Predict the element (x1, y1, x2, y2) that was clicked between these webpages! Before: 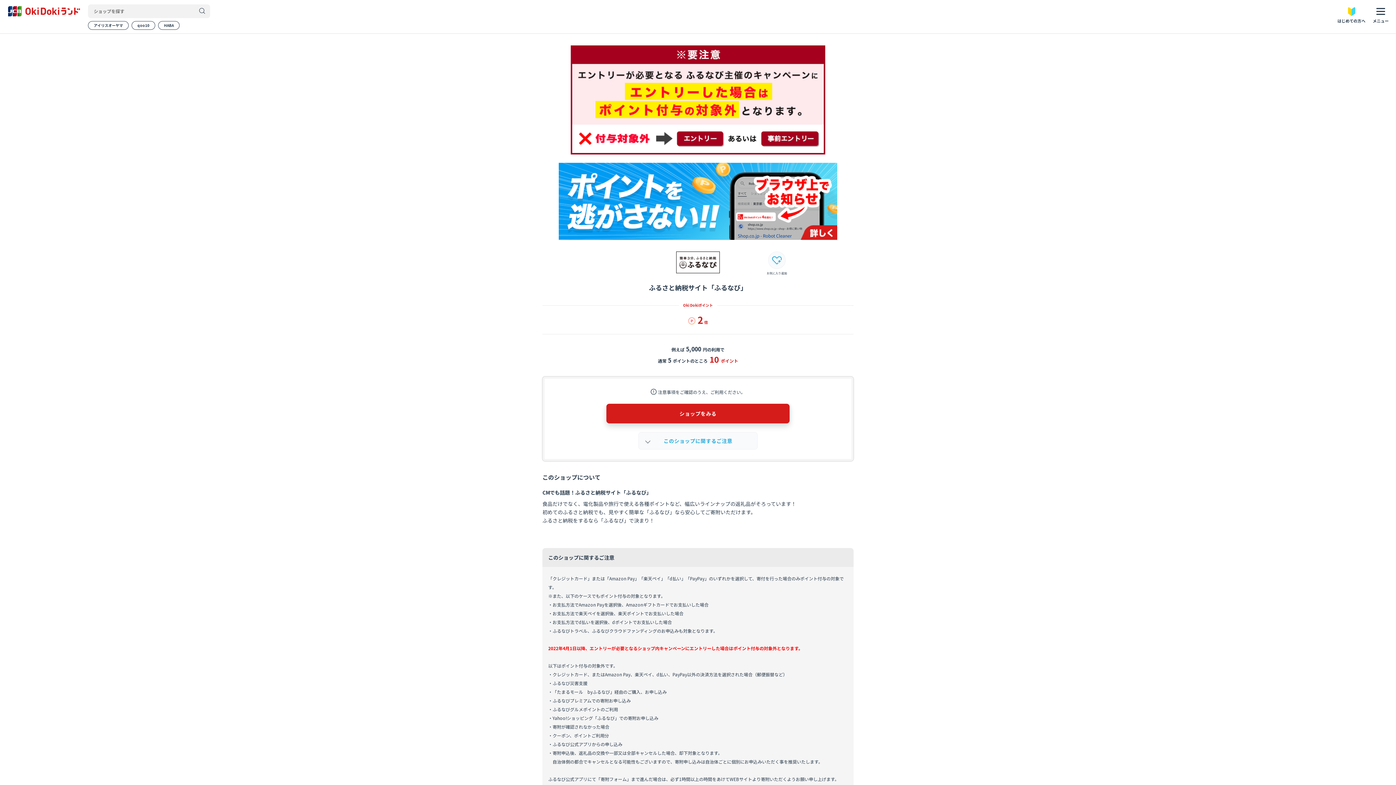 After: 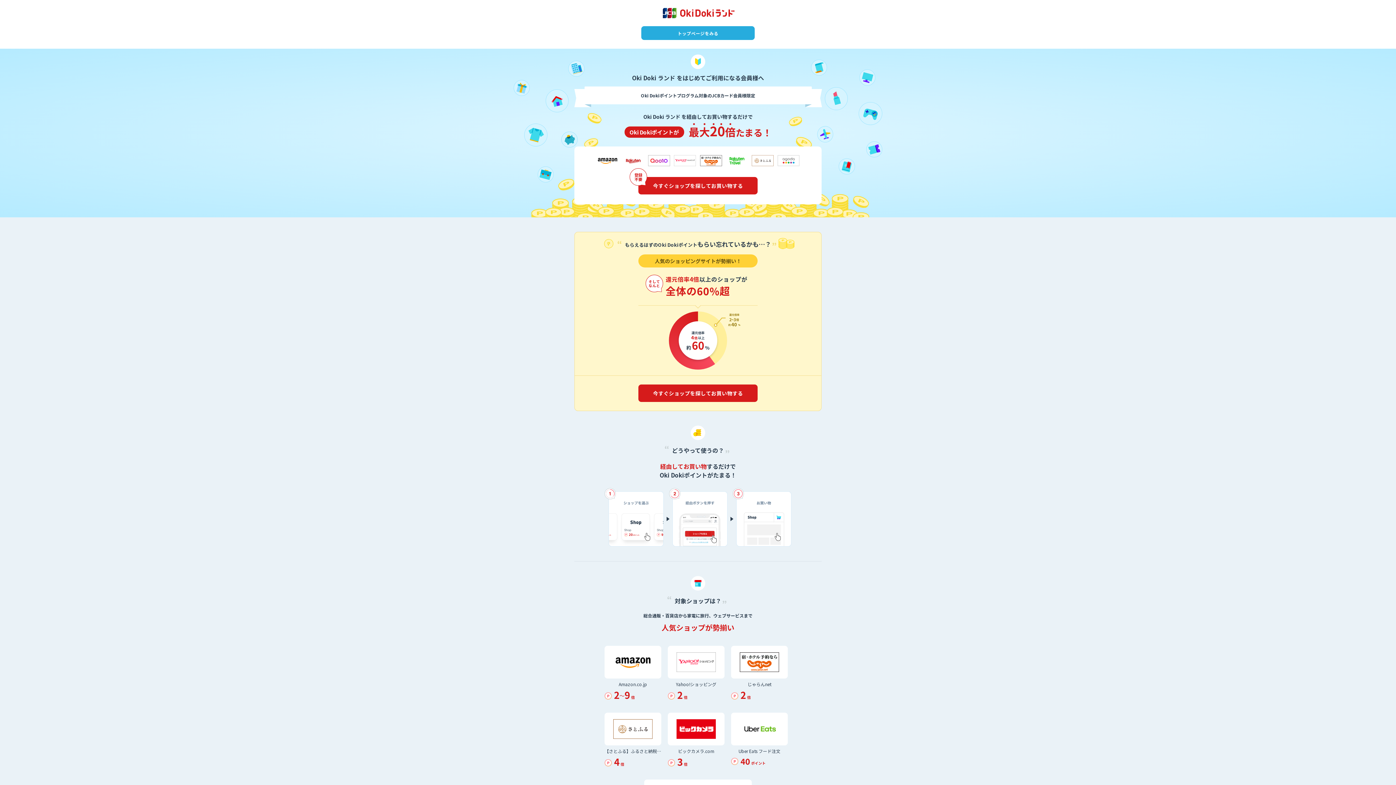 Action: bbox: (7, 5, 80, 17)